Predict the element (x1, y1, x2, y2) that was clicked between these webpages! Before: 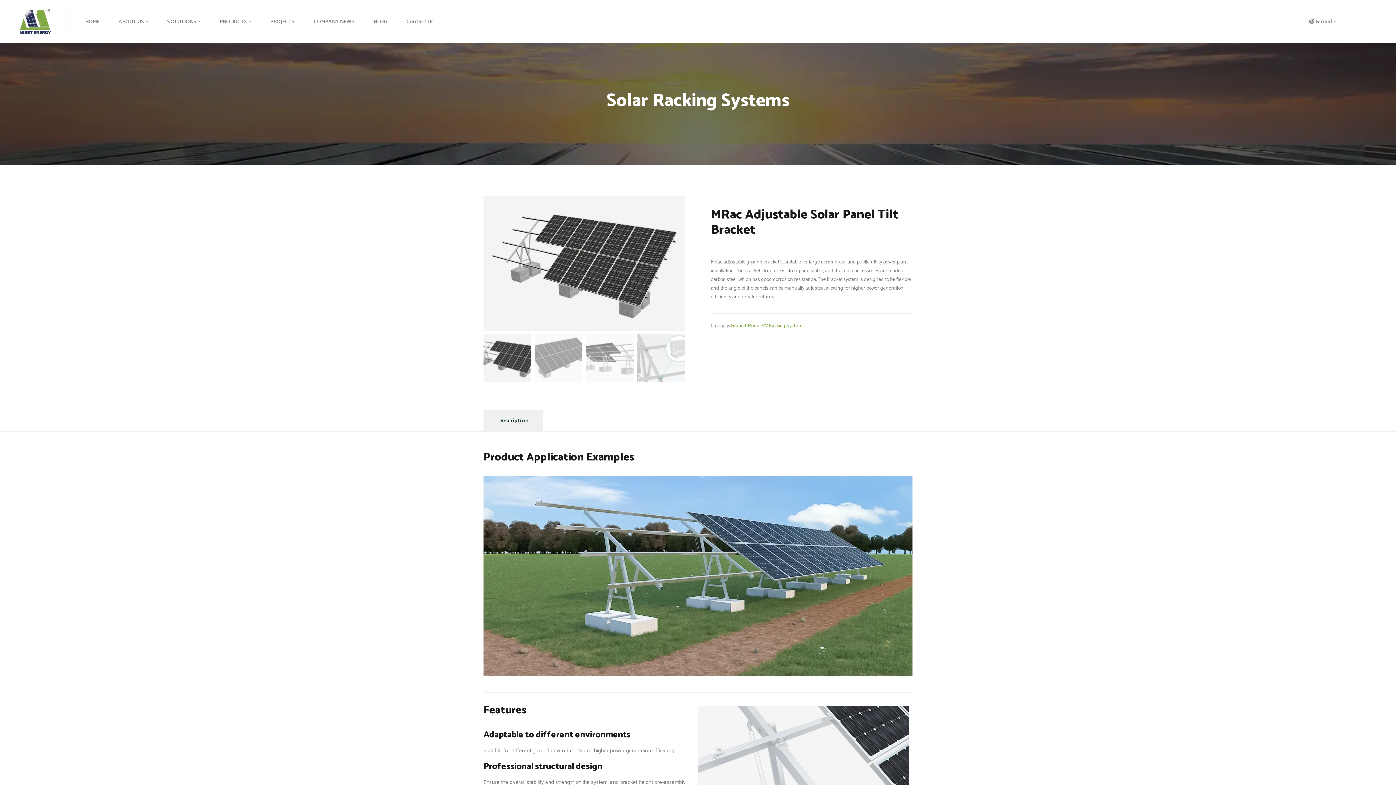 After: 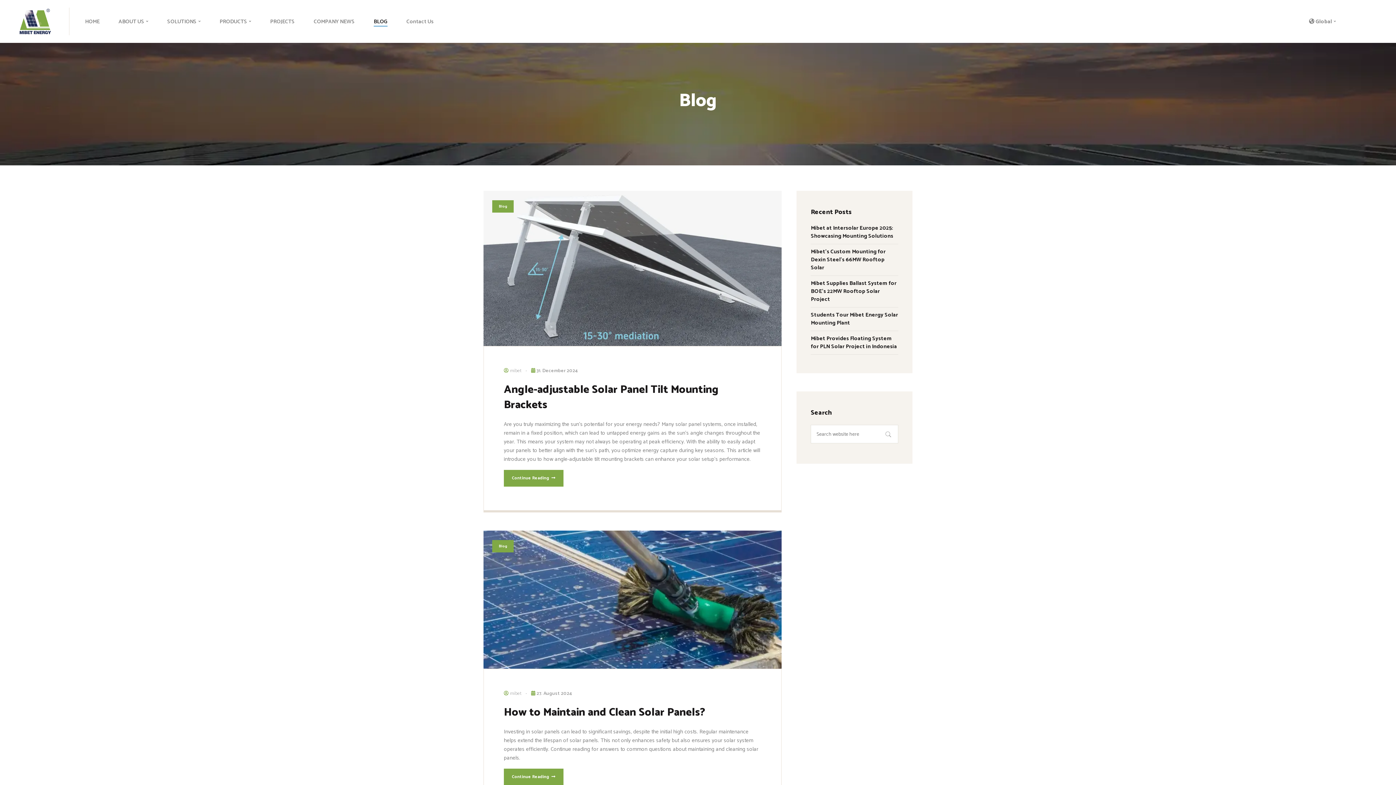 Action: label: BLOG bbox: (369, 0, 391, 42)